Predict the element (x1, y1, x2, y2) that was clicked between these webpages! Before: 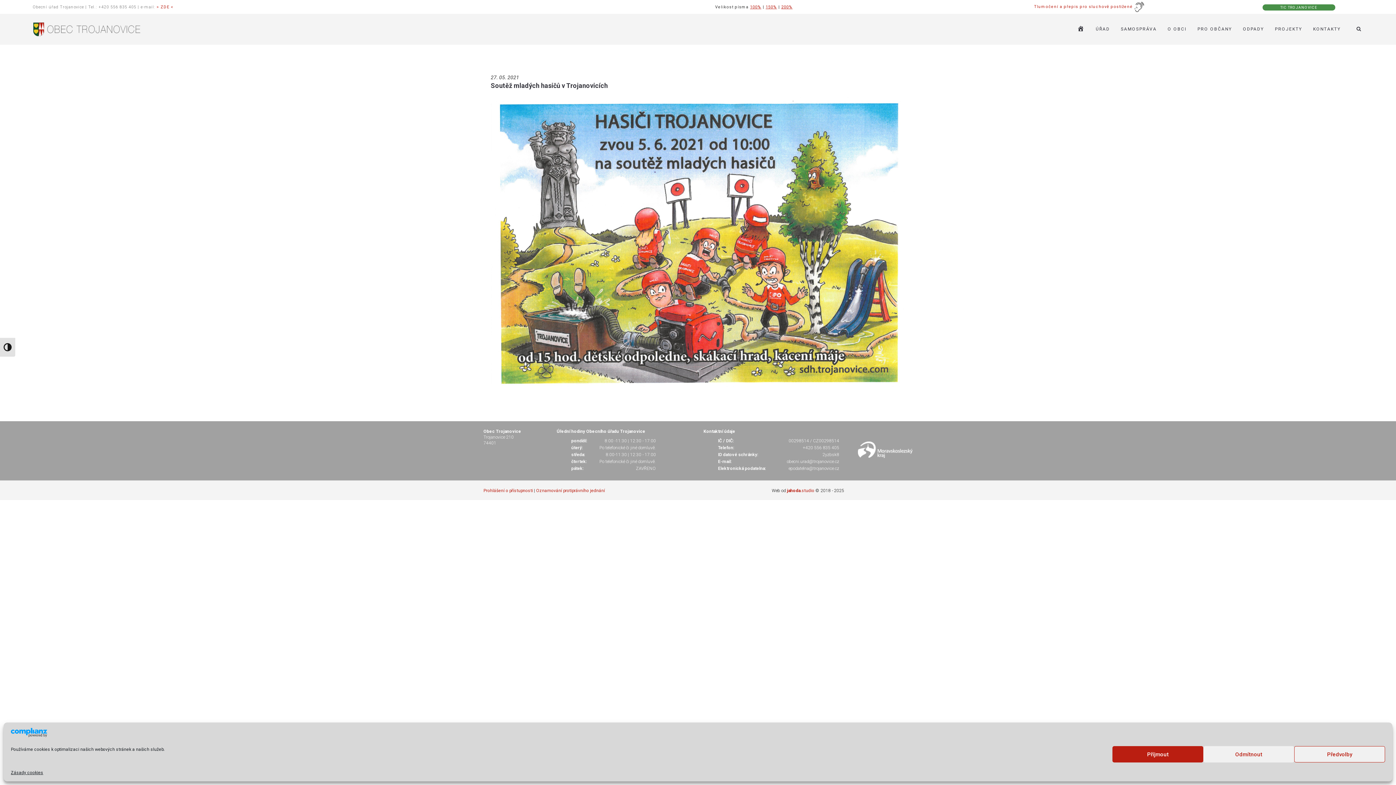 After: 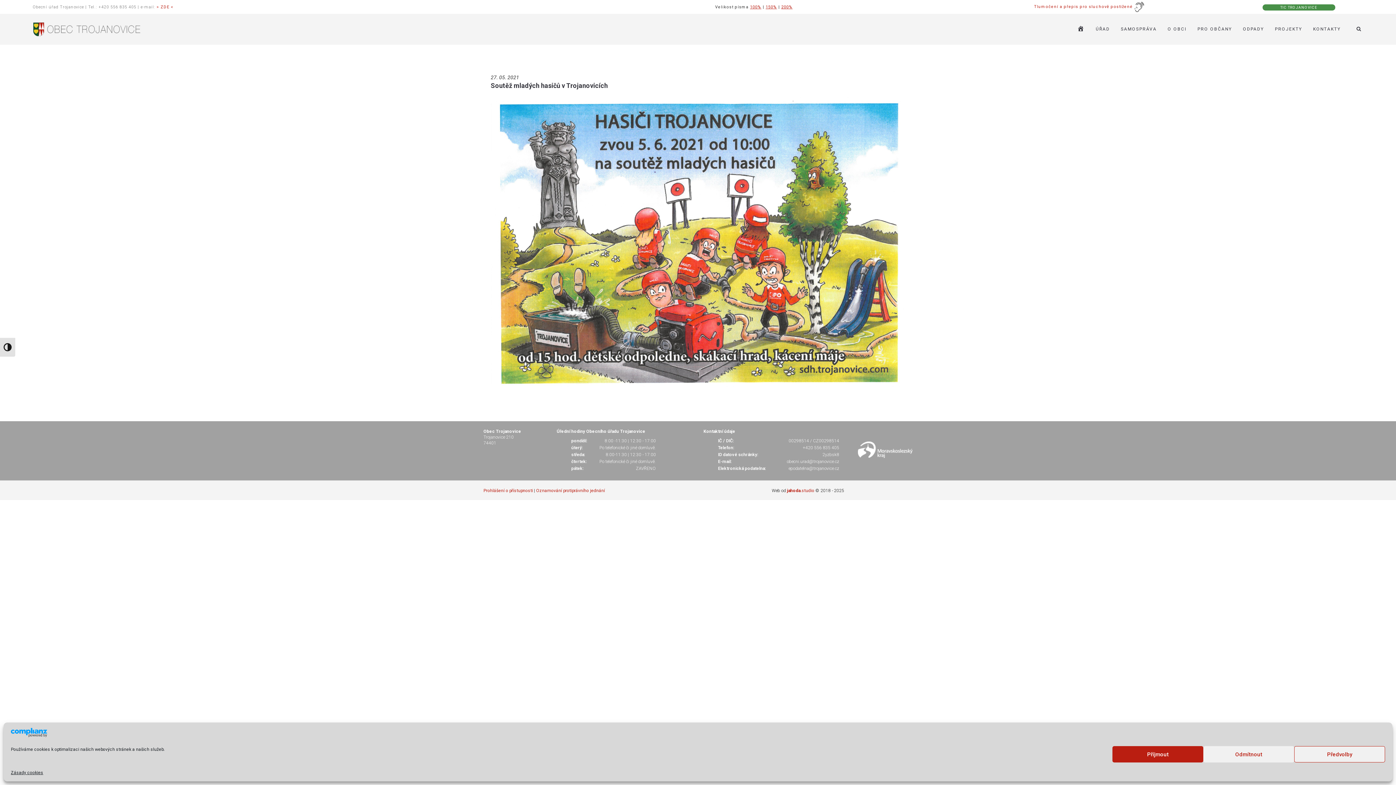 Action: label: 100% bbox: (750, 4, 761, 9)